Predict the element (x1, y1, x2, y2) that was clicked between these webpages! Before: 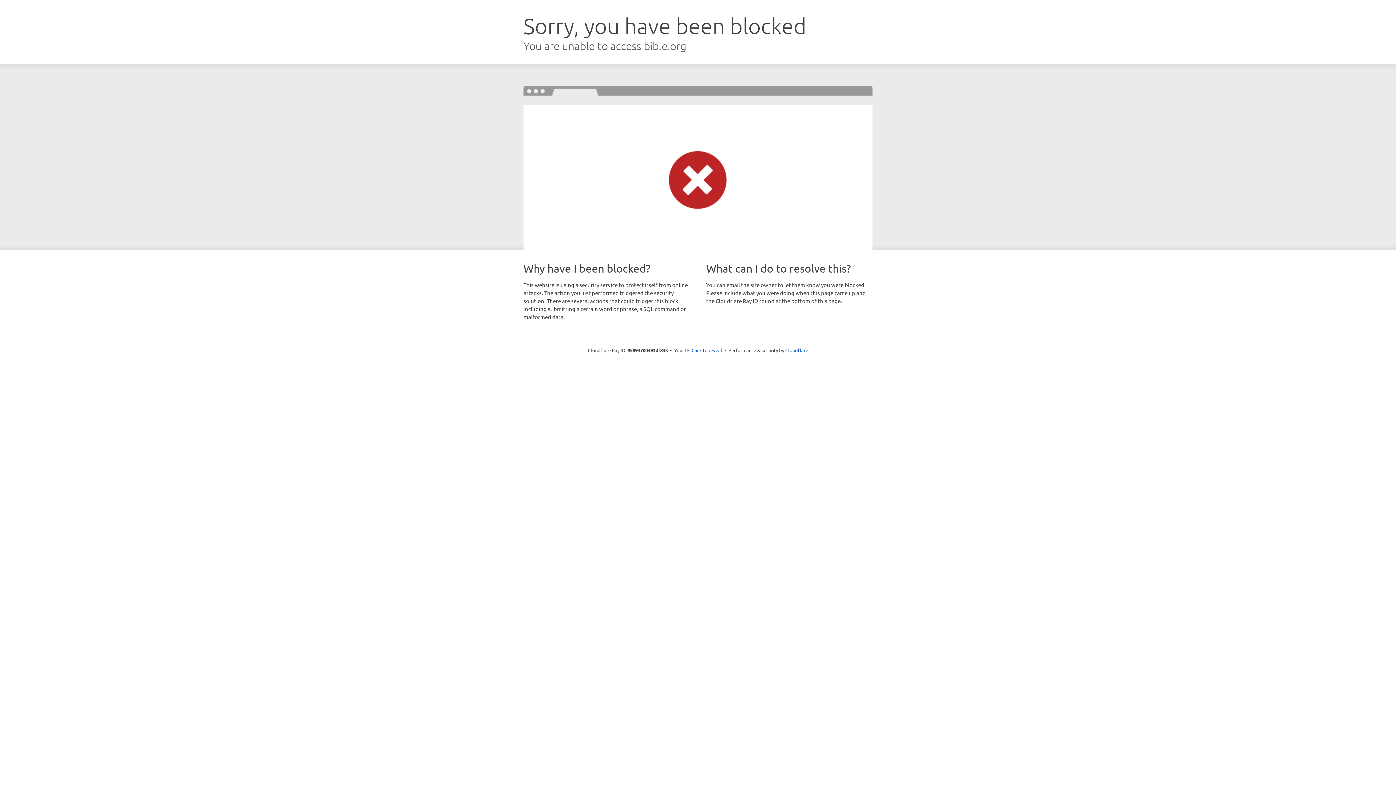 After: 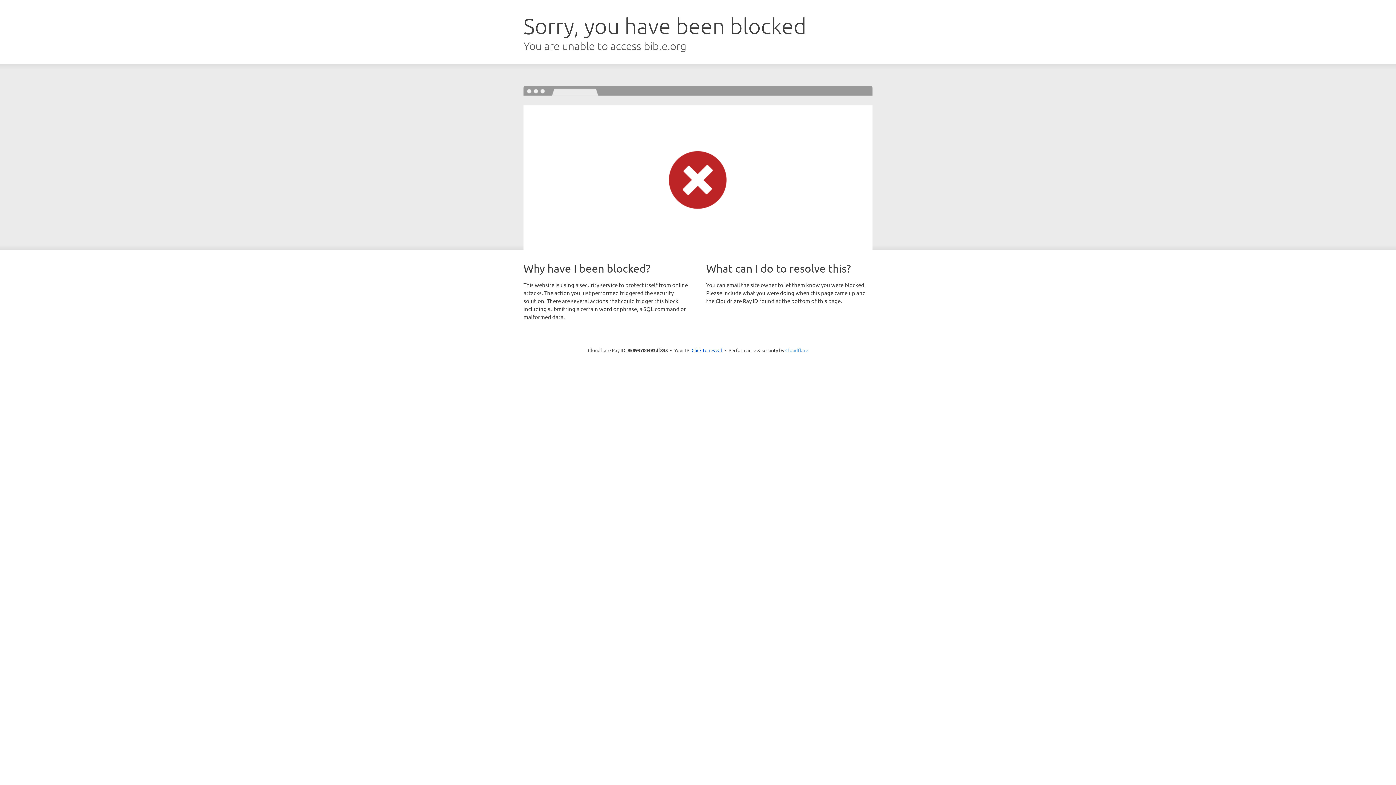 Action: label: Cloudflare bbox: (785, 347, 808, 353)